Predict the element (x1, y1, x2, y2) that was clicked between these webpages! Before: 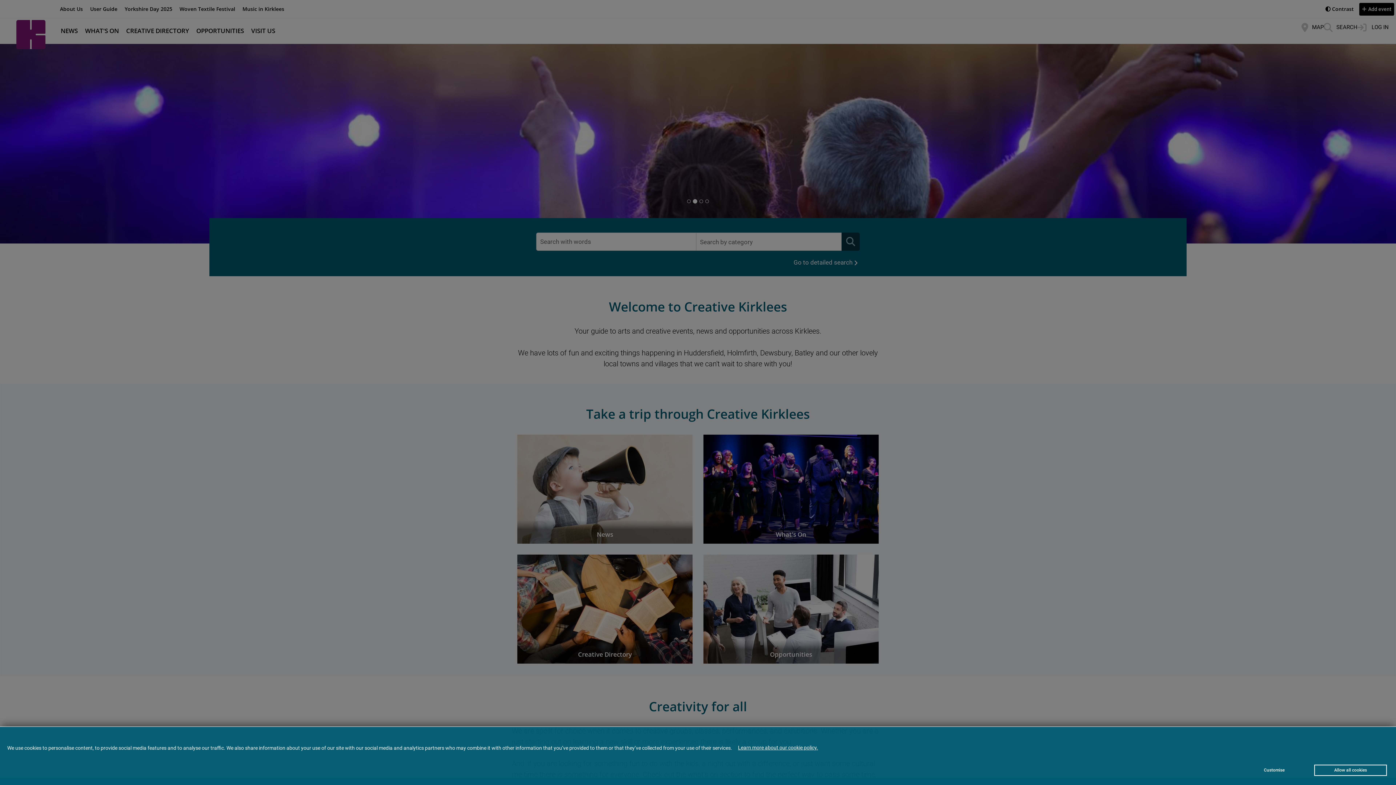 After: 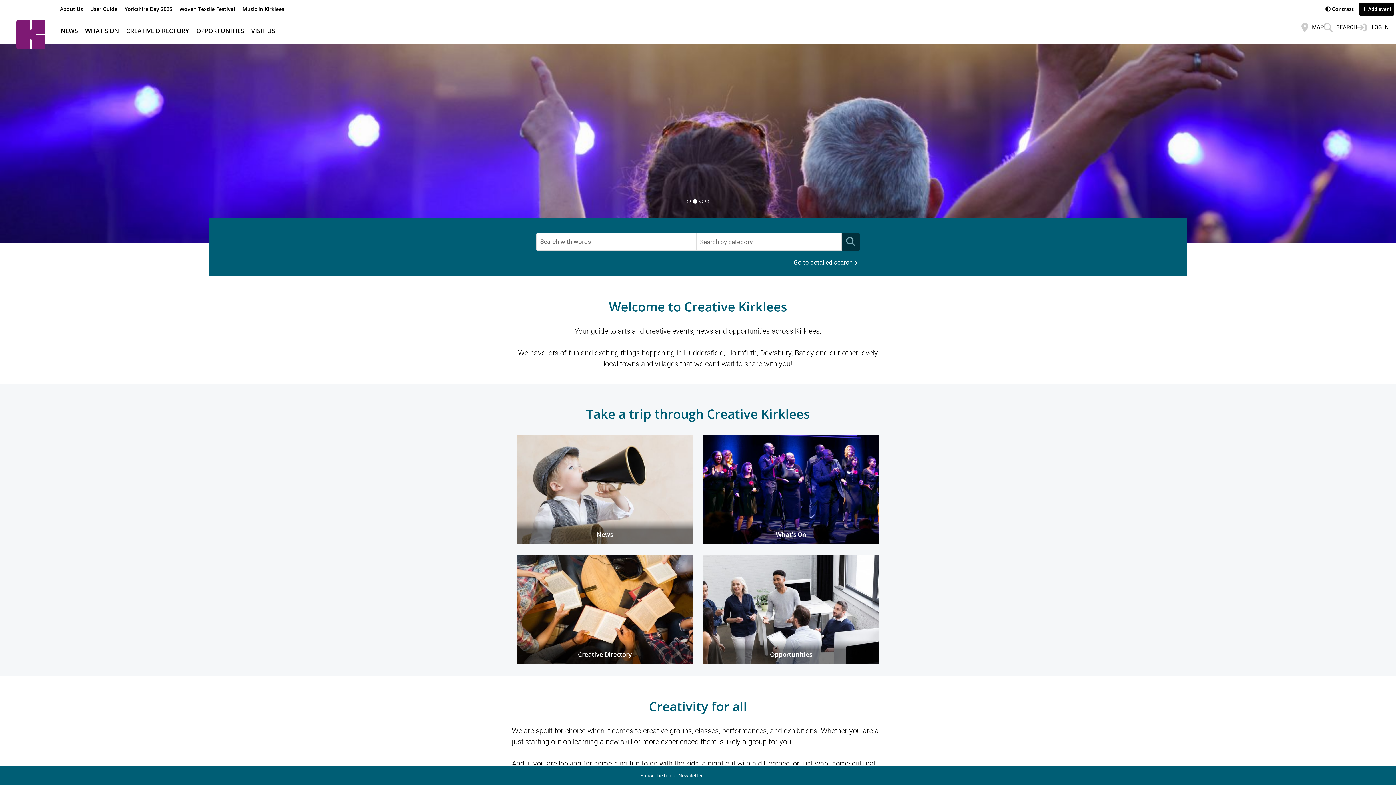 Action: label: Allow all cookies bbox: (1314, 765, 1387, 776)